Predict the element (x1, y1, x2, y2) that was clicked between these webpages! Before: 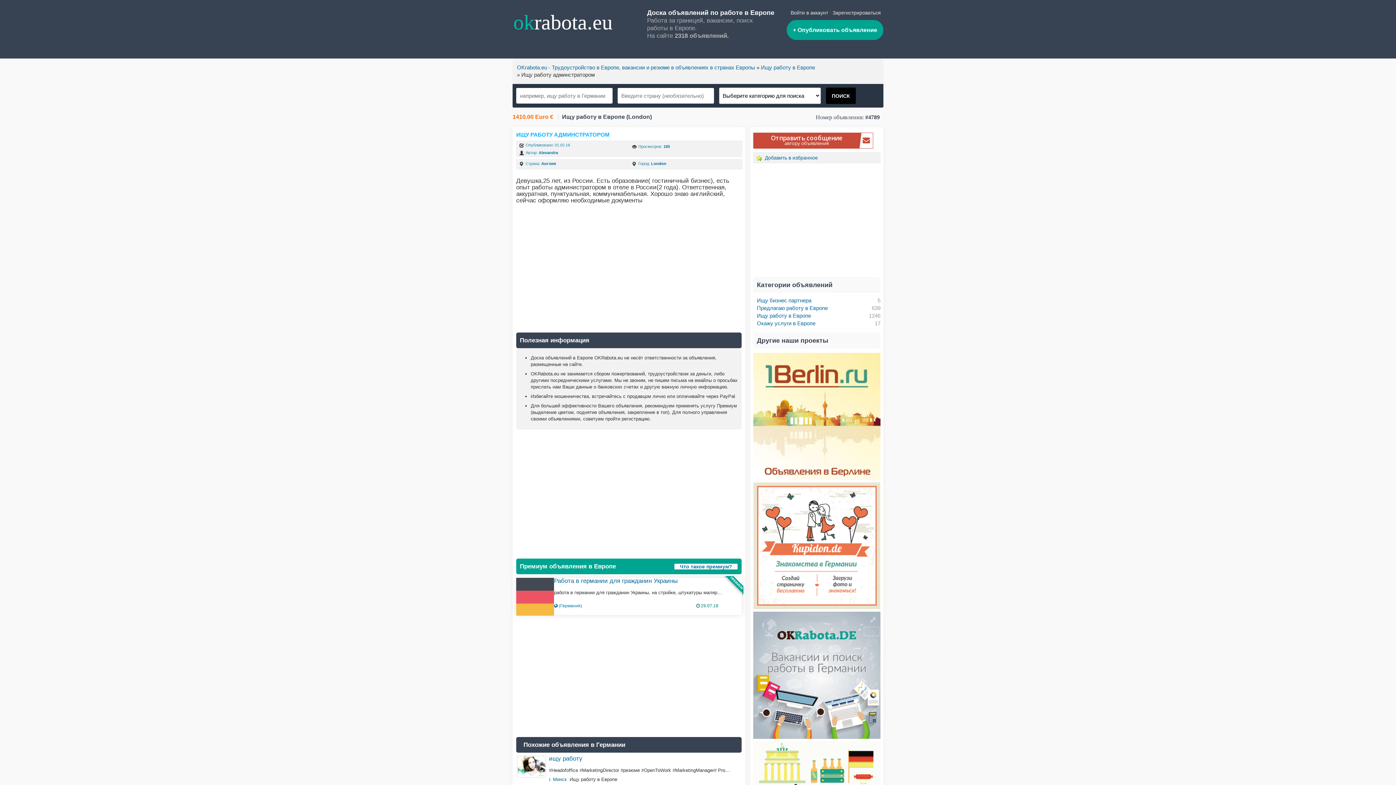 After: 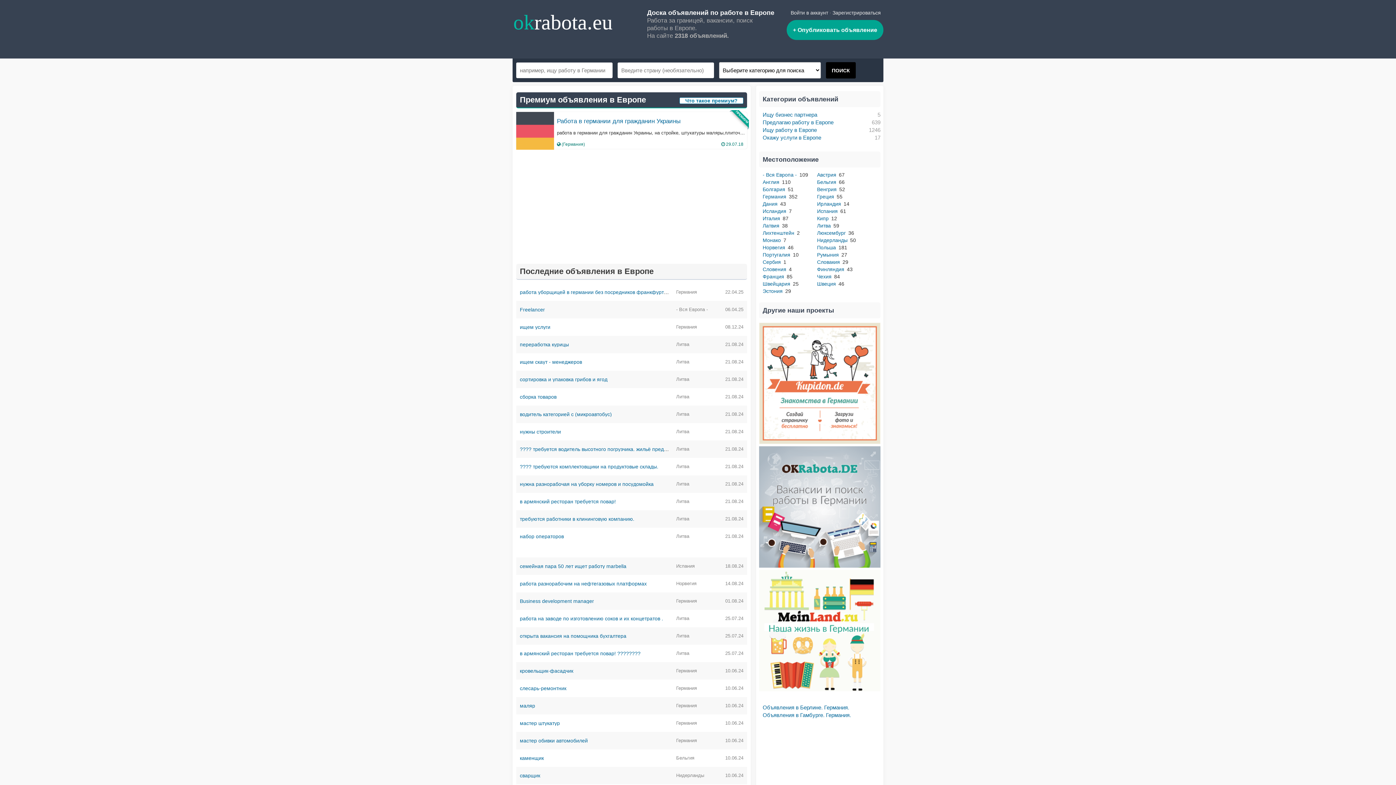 Action: bbox: (512, 9, 636, 36)